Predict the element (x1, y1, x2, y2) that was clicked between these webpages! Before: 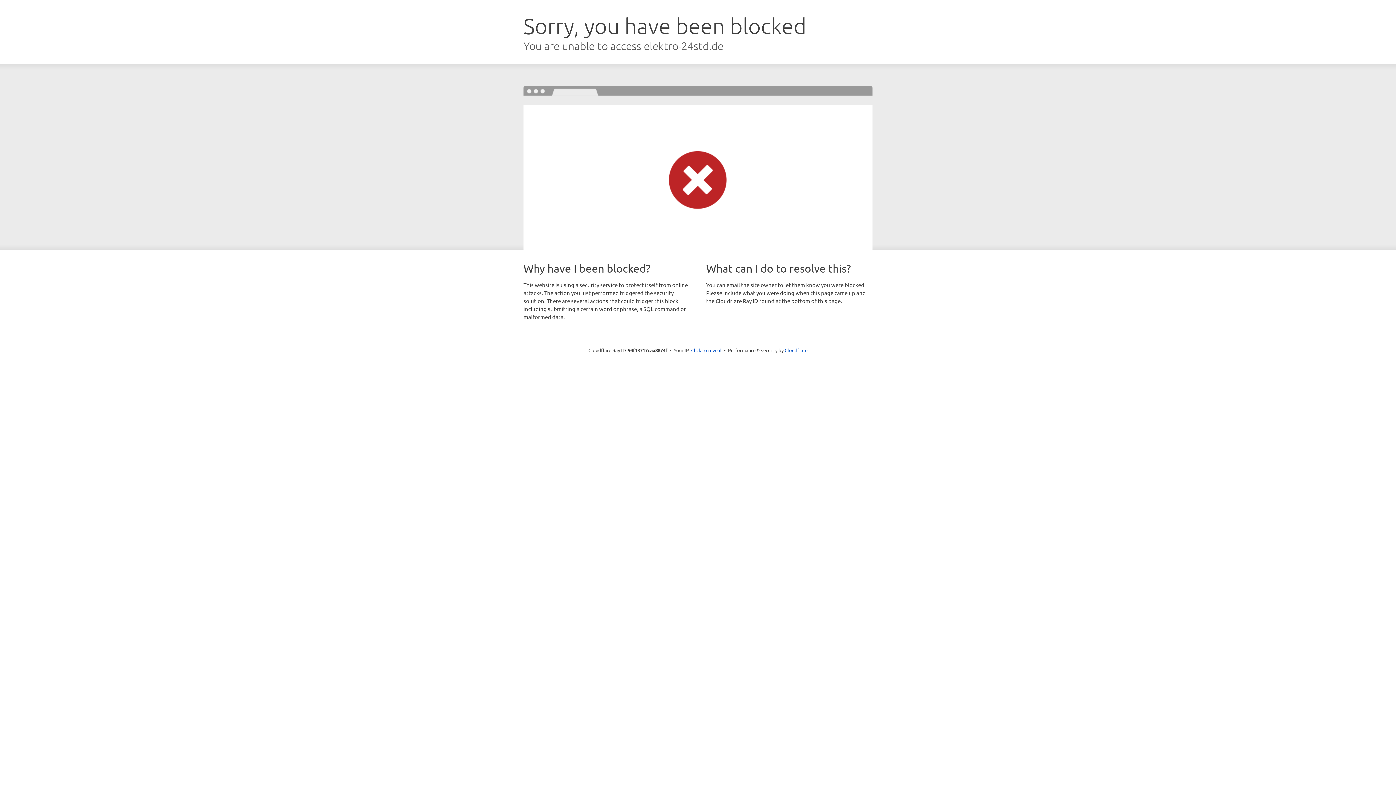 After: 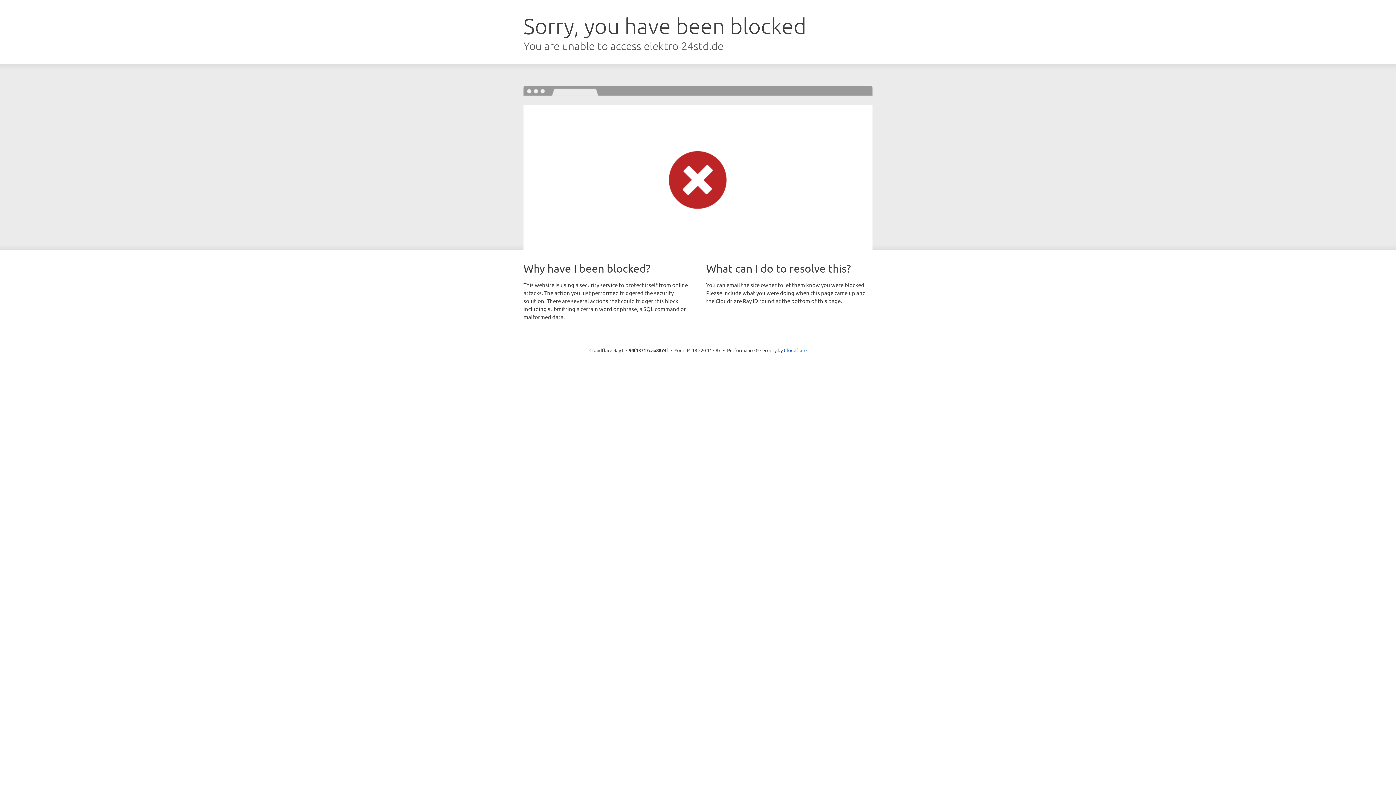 Action: bbox: (691, 346, 721, 353) label: Click to reveal